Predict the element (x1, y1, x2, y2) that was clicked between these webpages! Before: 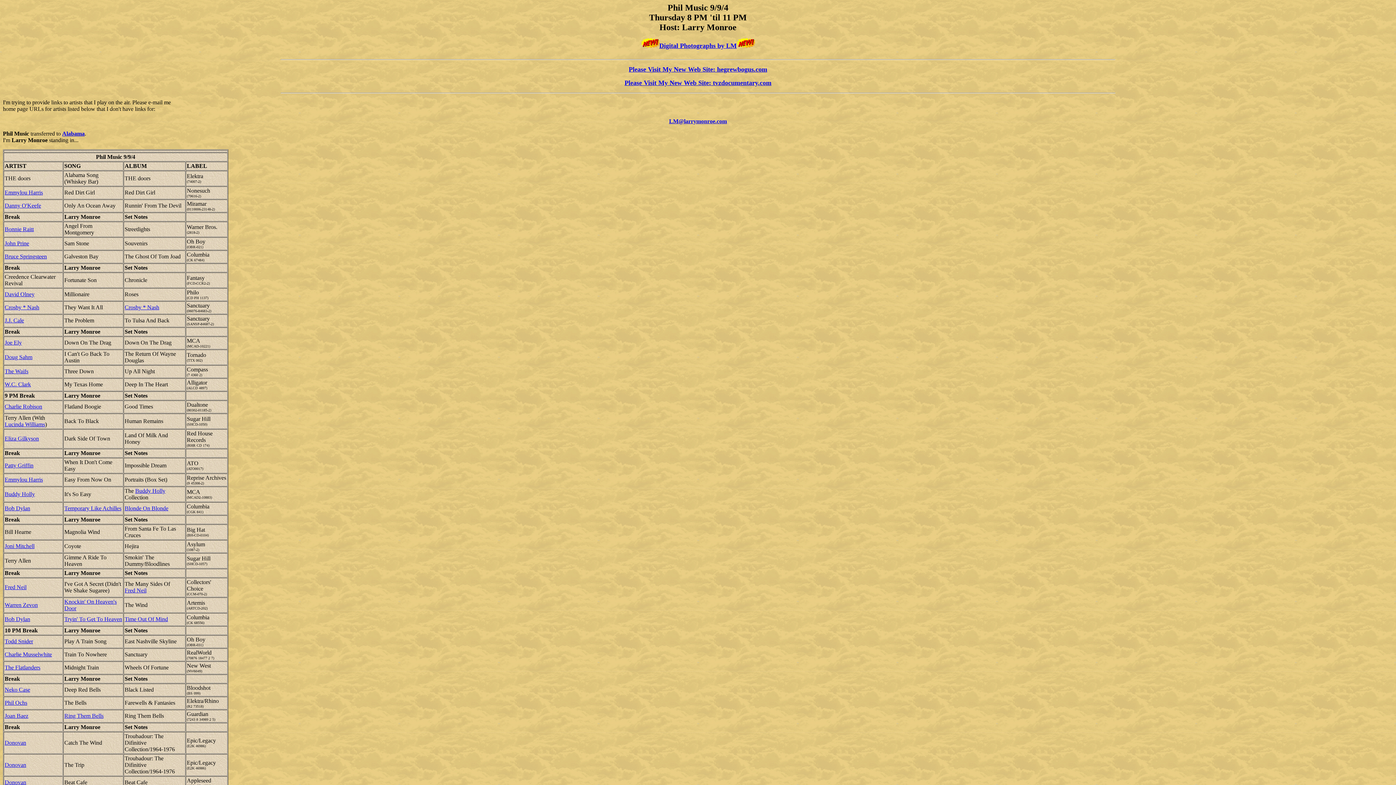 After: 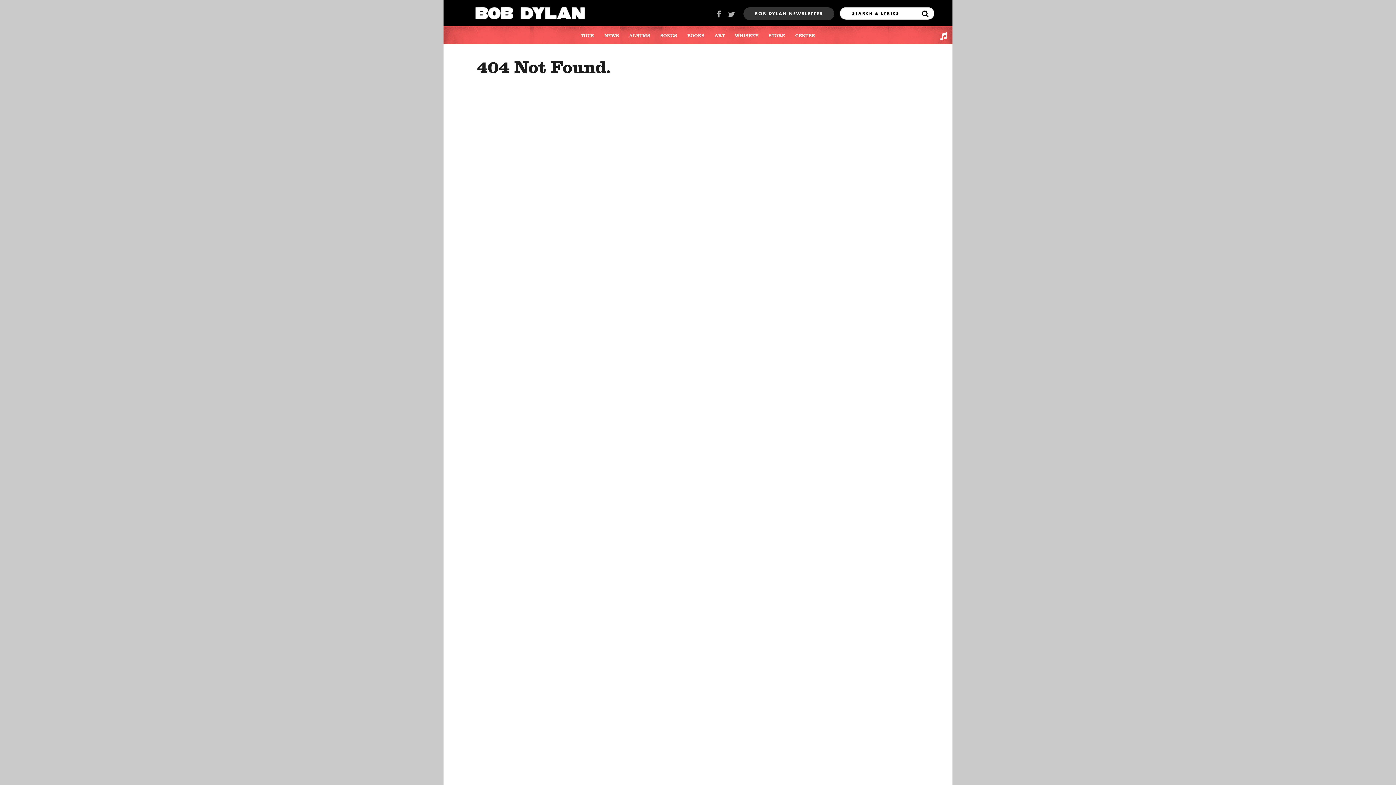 Action: bbox: (64, 713, 103, 719) label: Ring Them Bells